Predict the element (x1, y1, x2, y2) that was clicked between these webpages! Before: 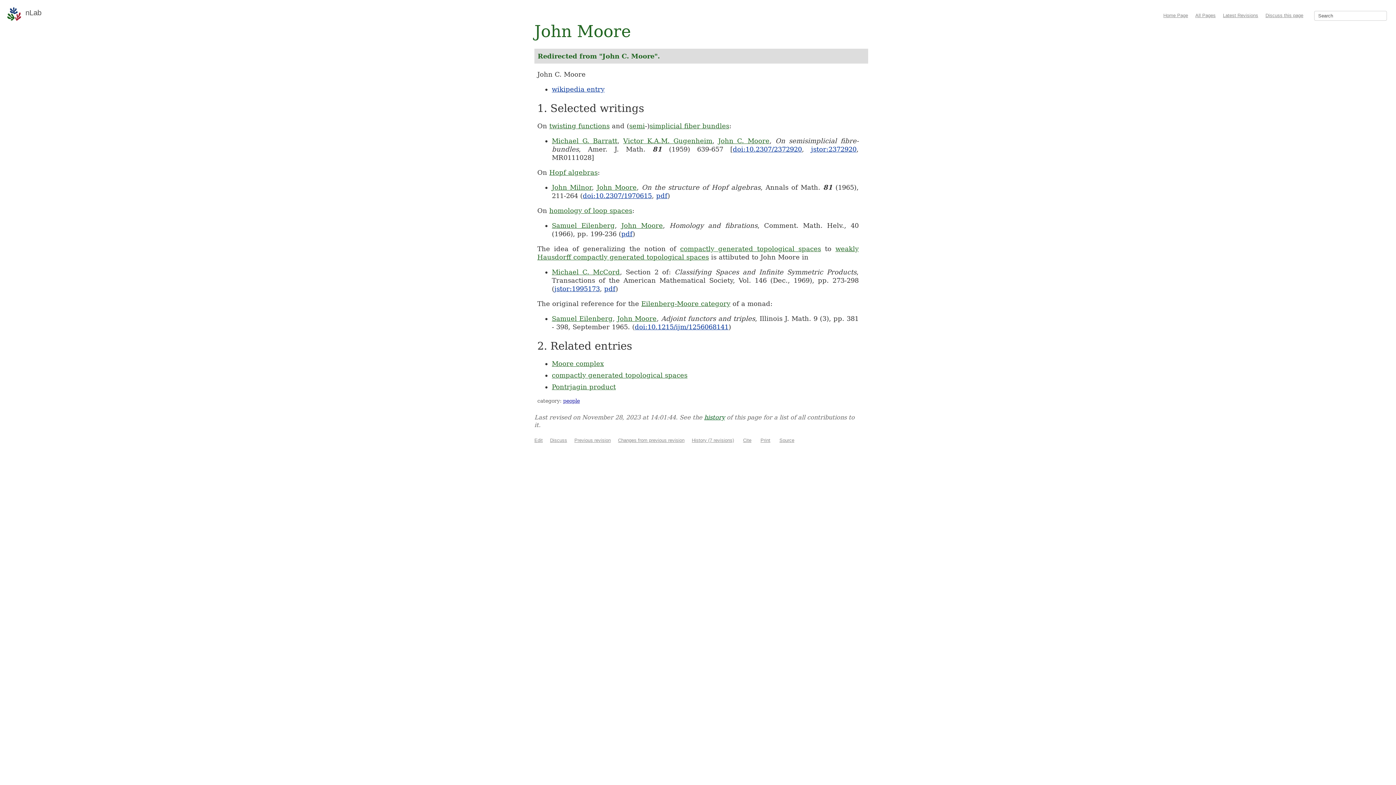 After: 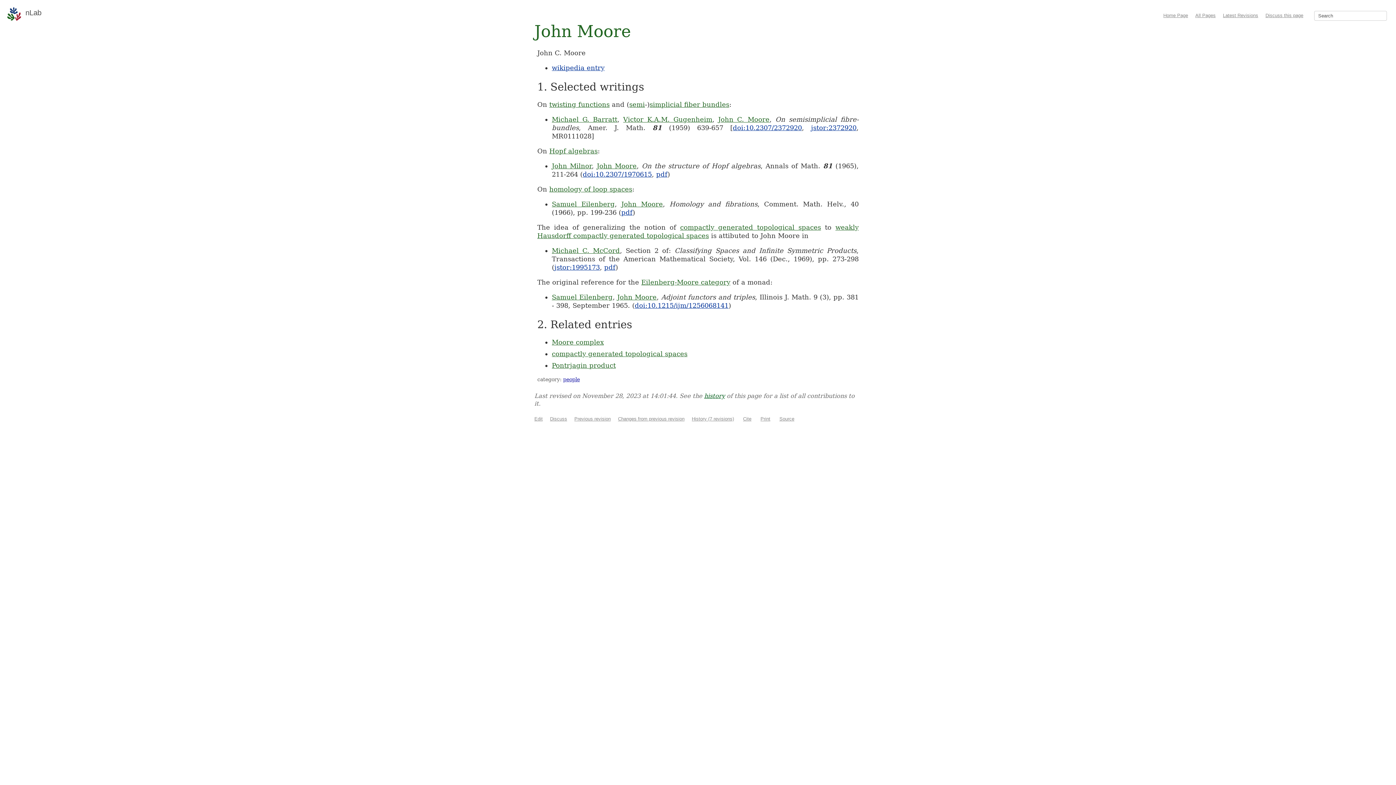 Action: label: John Moore bbox: (596, 183, 636, 191)